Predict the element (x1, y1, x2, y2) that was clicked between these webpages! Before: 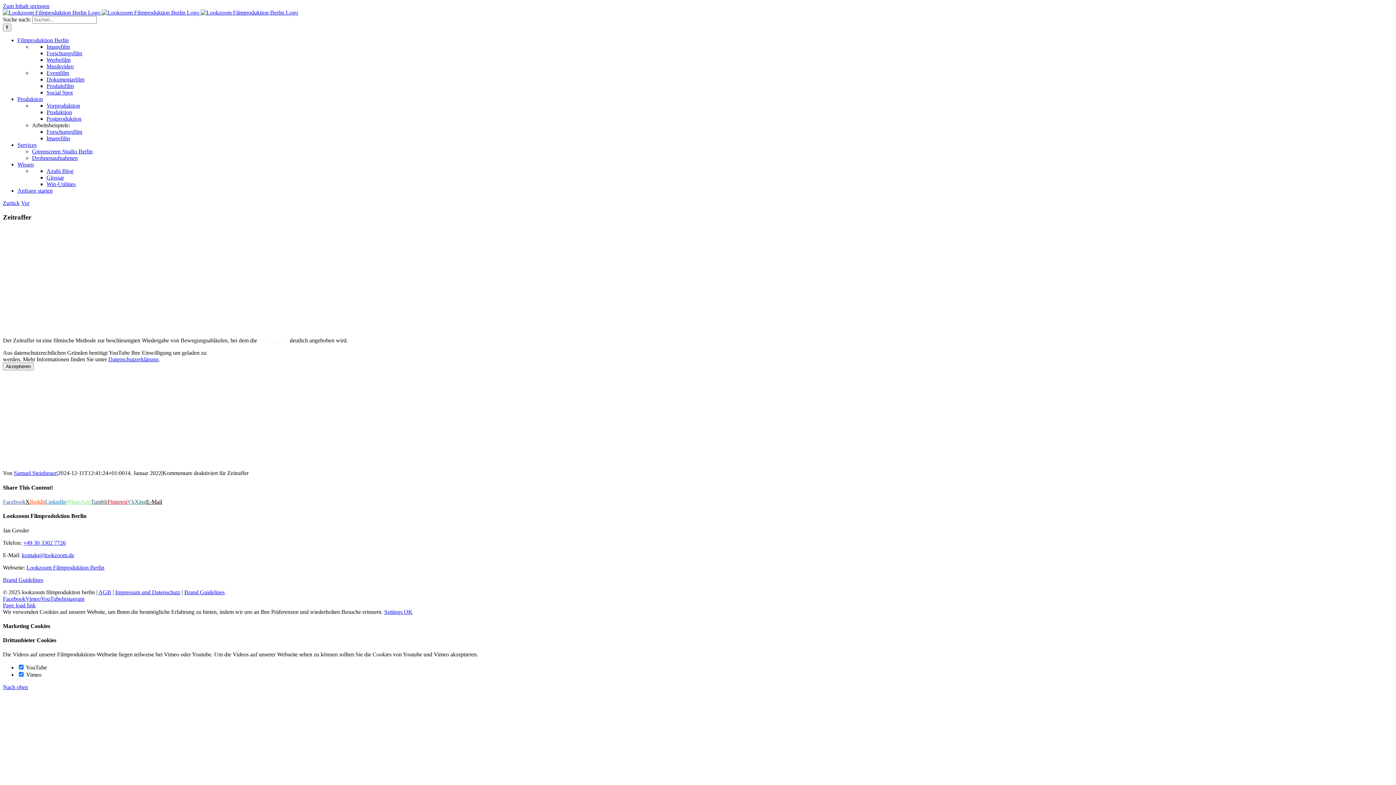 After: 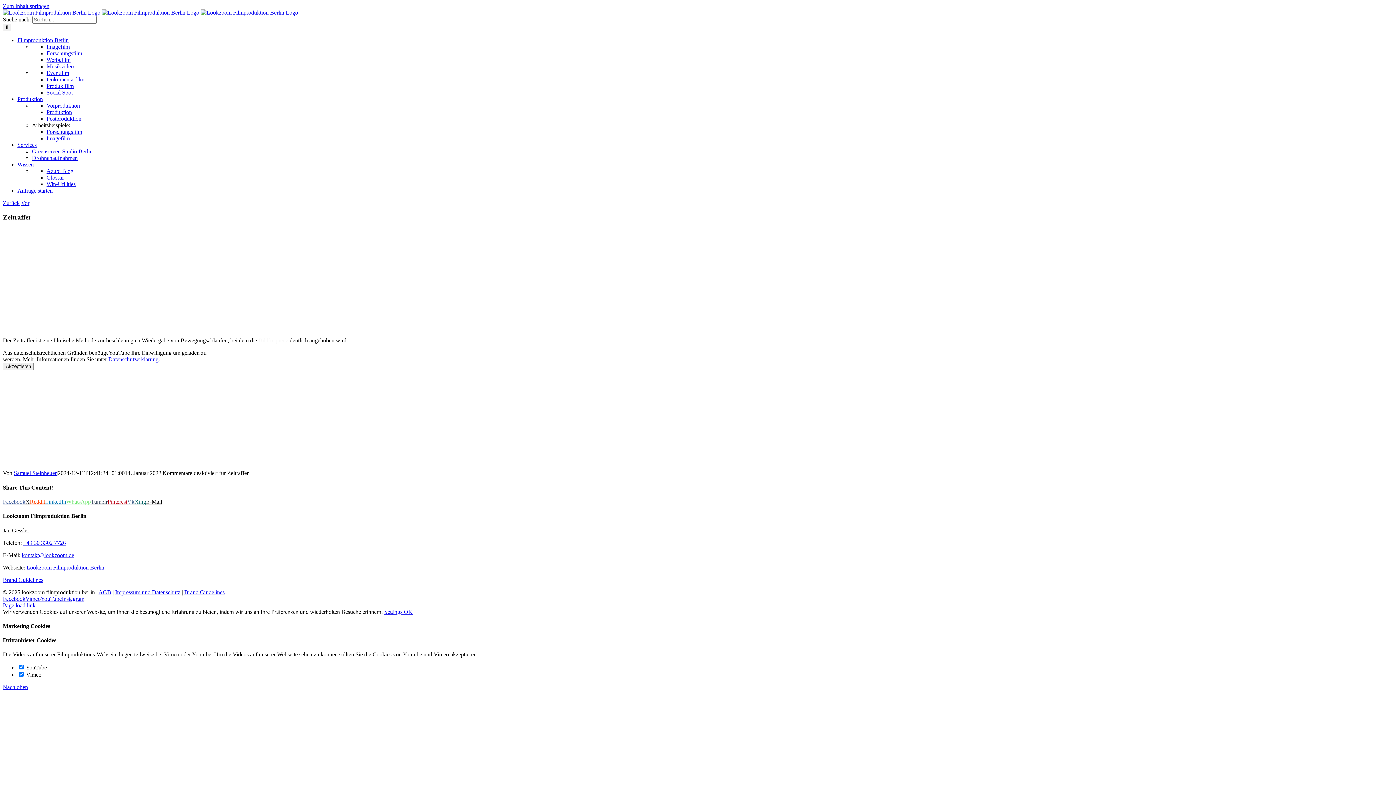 Action: bbox: (2, 2, 49, 9) label: Zum Inhalt springen